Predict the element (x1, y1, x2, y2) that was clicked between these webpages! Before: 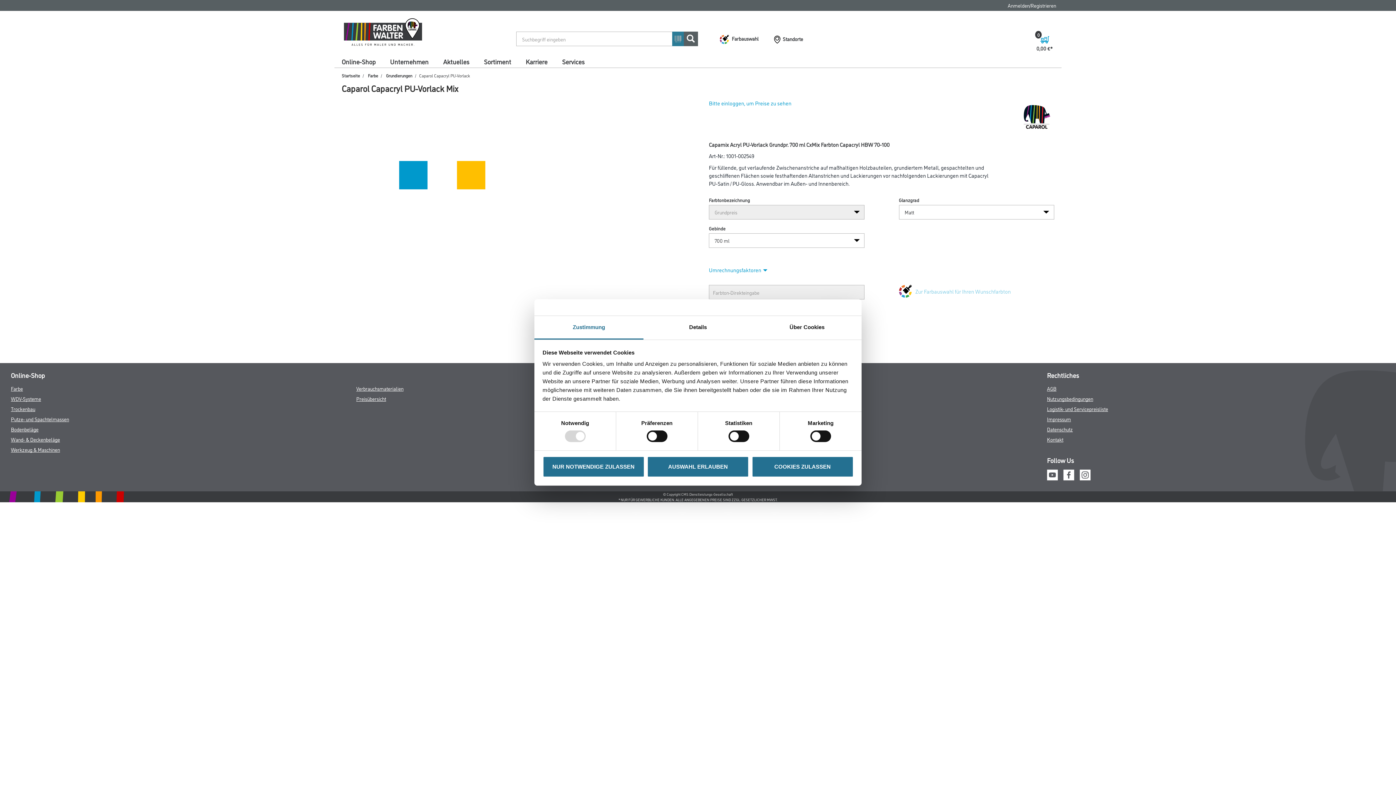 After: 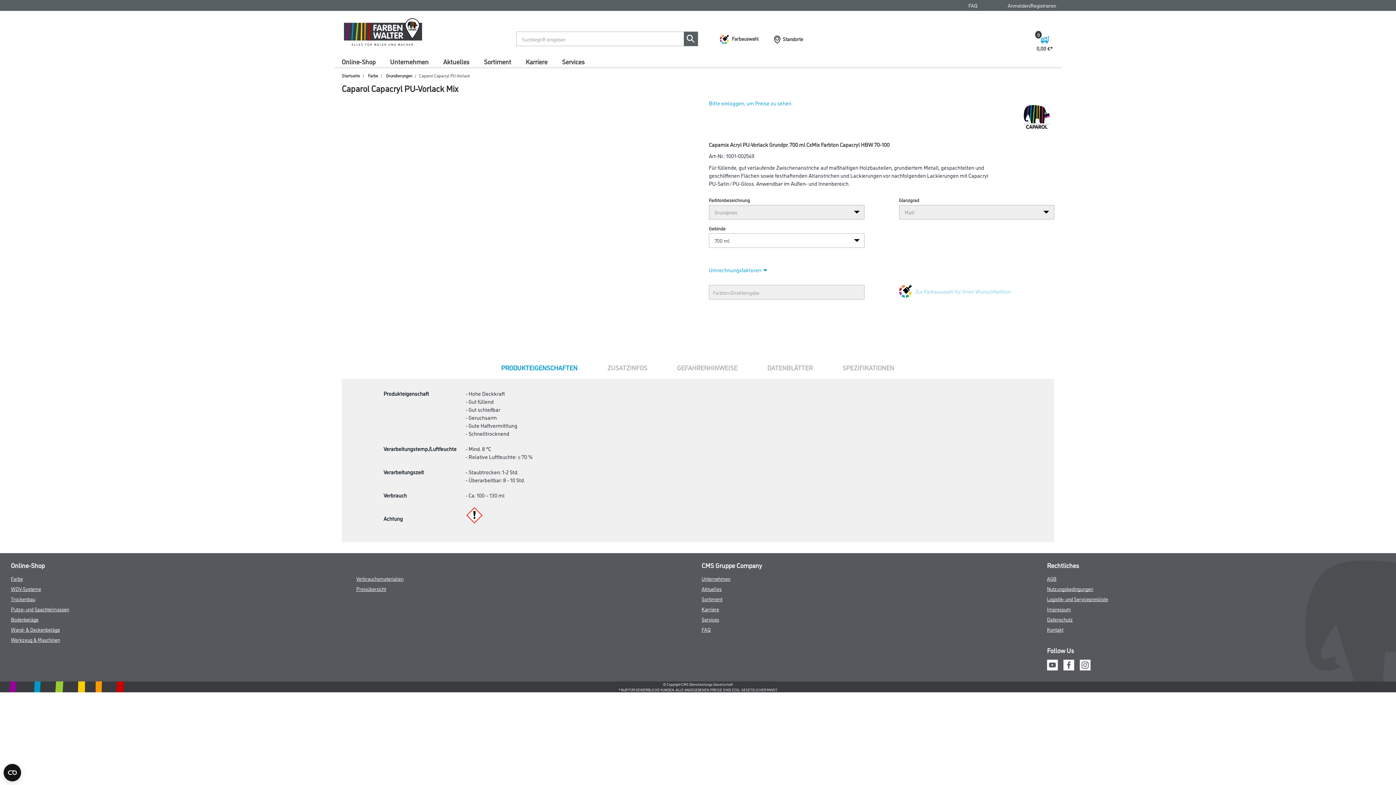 Action: label: COOKIES ZULASSEN bbox: (751, 456, 853, 477)